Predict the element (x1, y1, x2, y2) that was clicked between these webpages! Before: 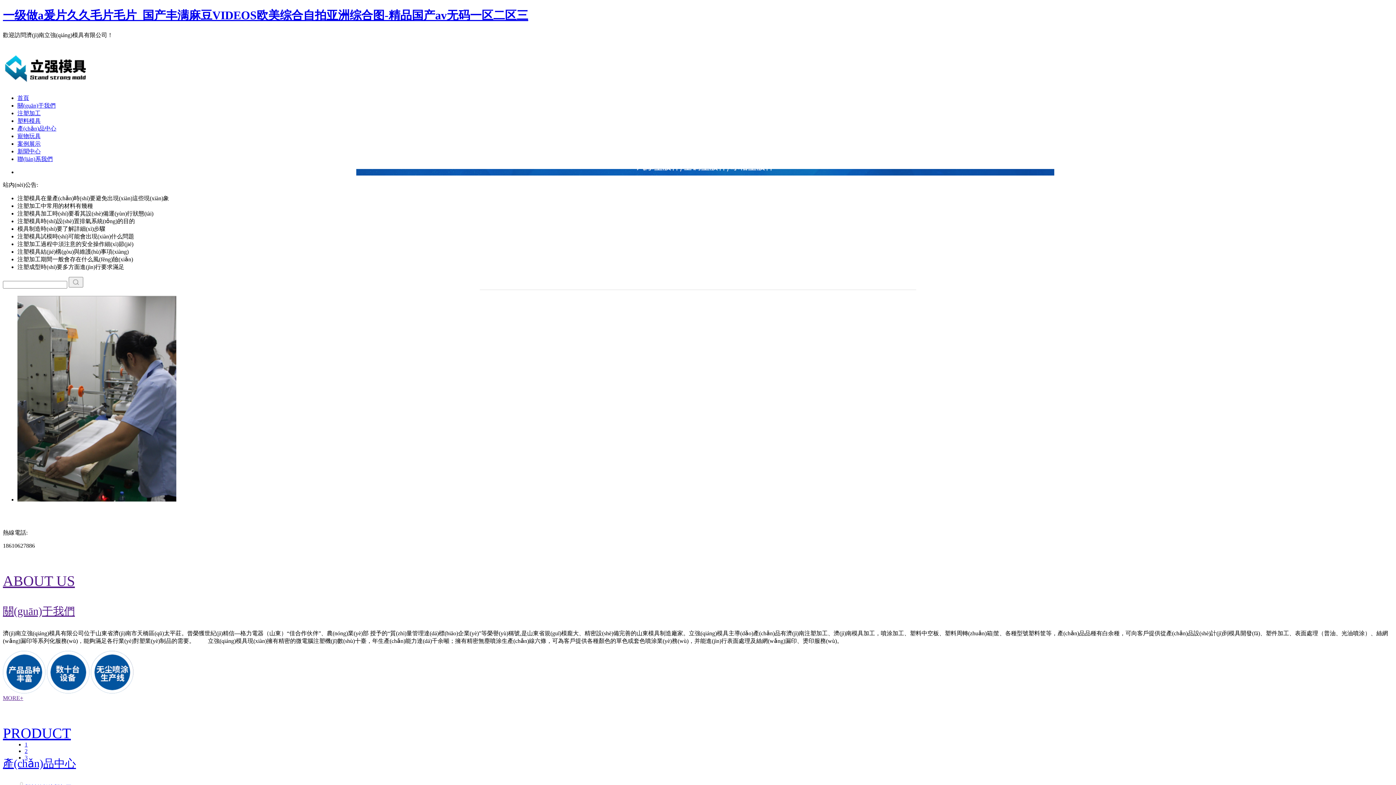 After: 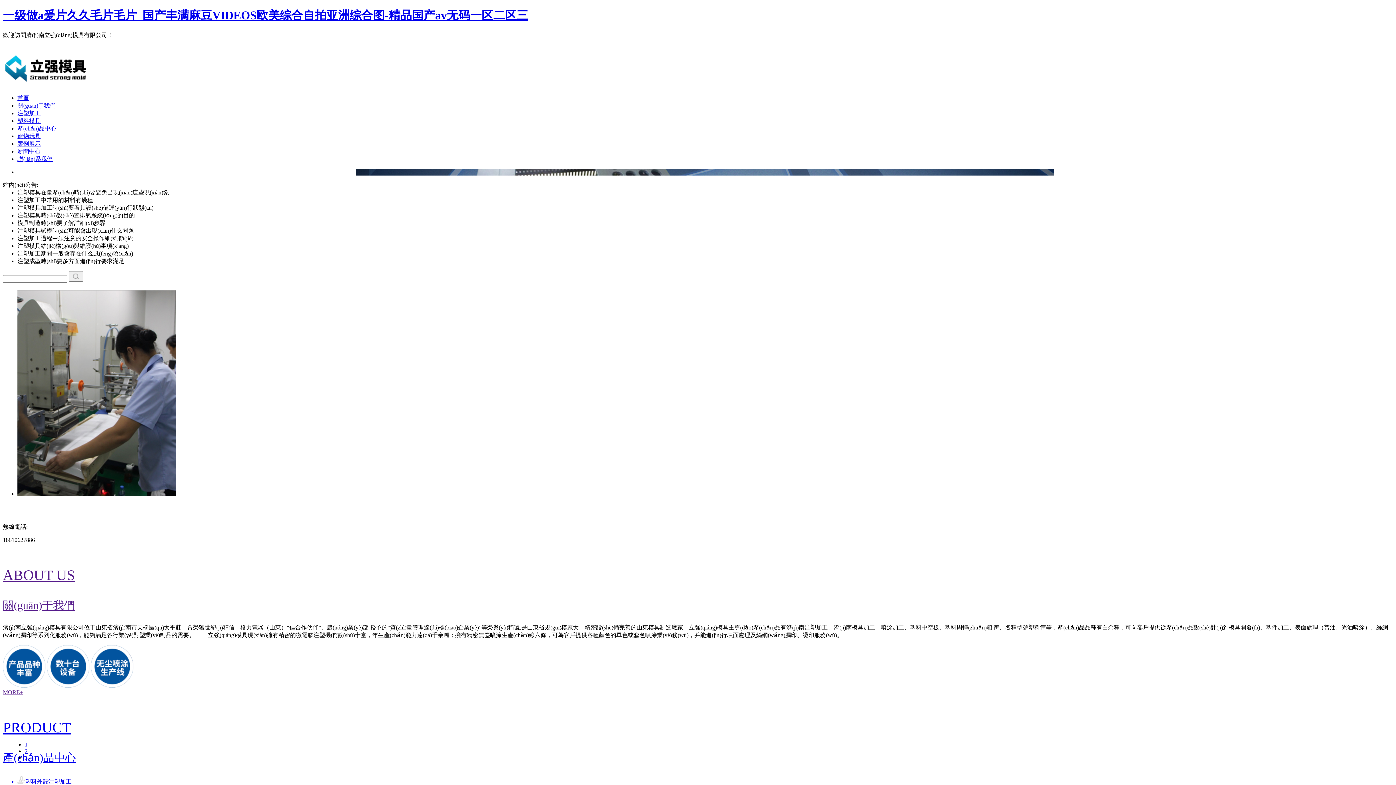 Action: label: 3 bbox: (24, 754, 27, 761)